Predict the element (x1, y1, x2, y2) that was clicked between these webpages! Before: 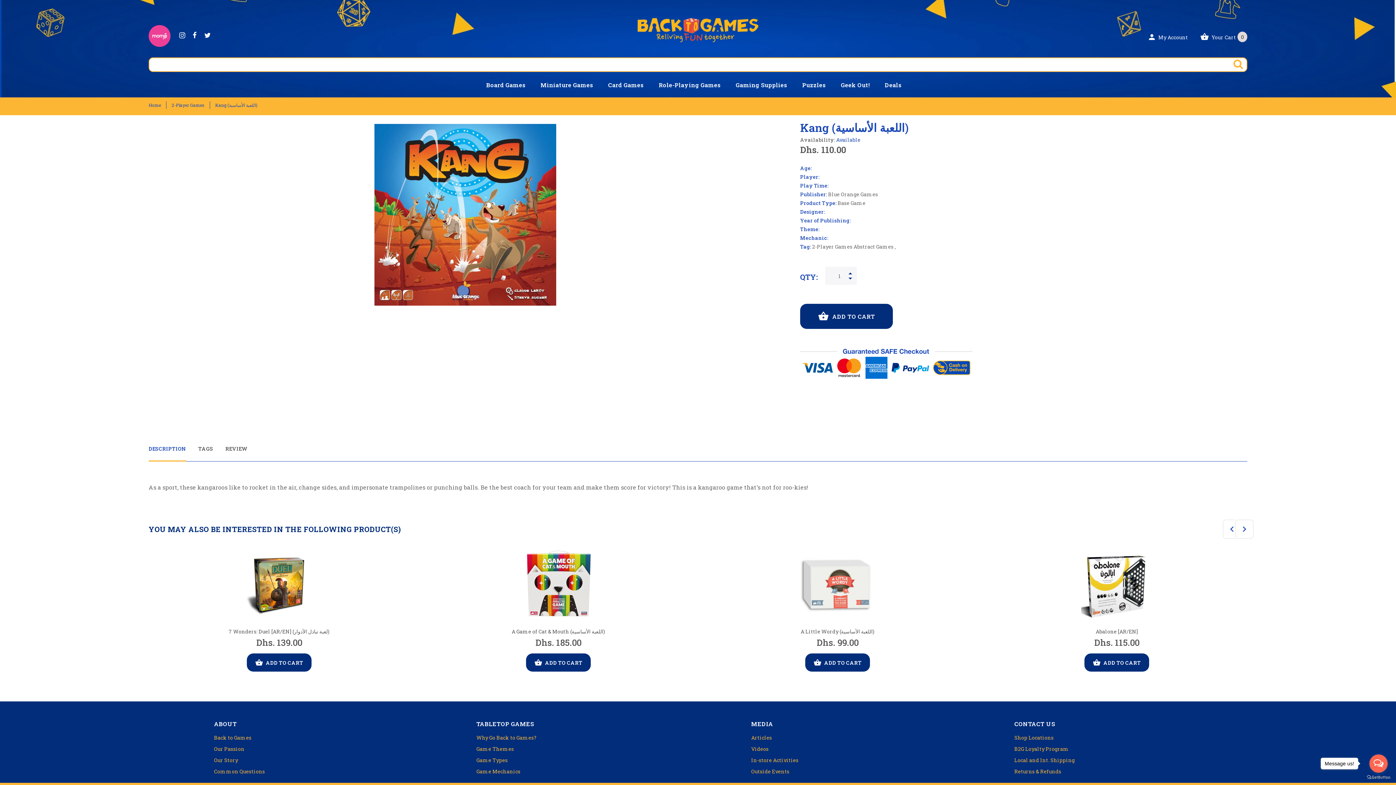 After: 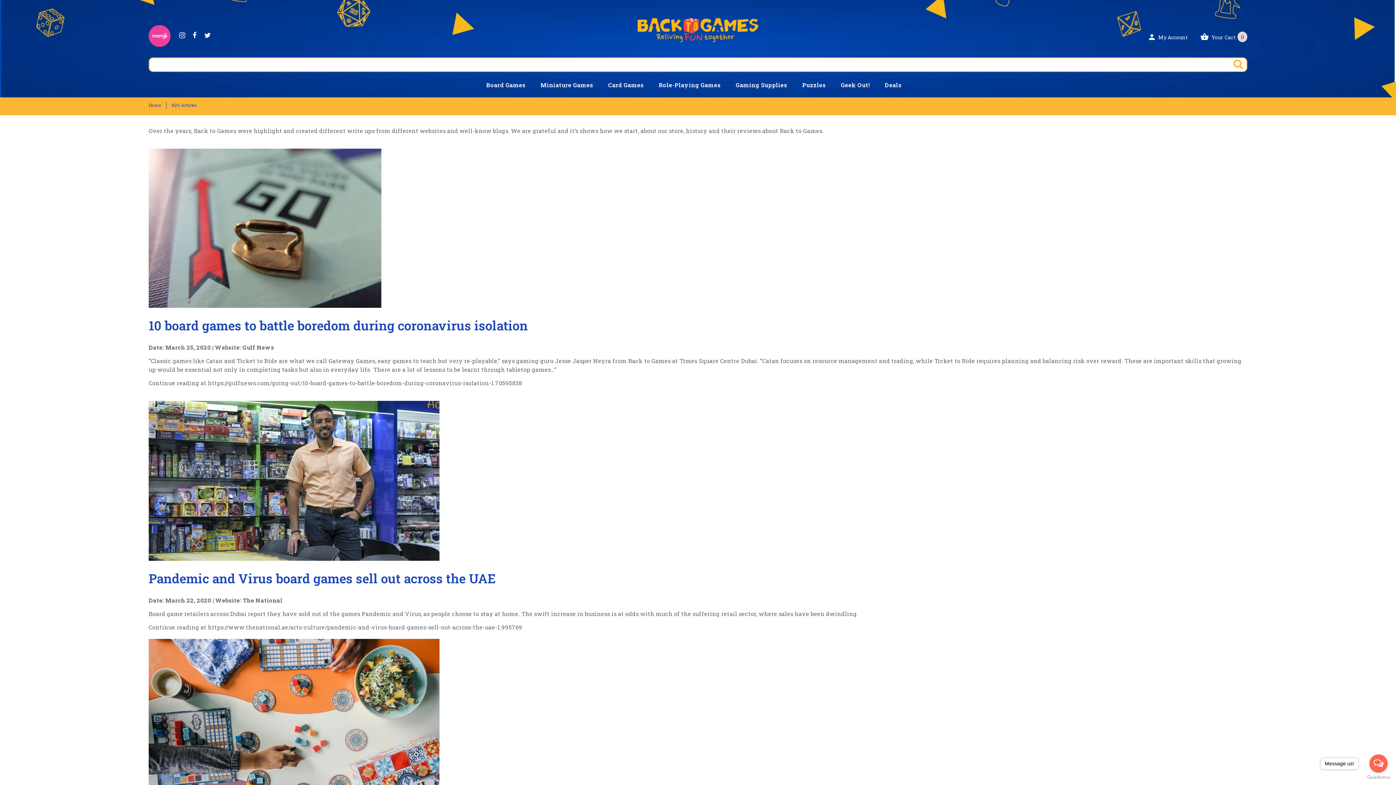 Action: label: Articles bbox: (751, 733, 772, 745)